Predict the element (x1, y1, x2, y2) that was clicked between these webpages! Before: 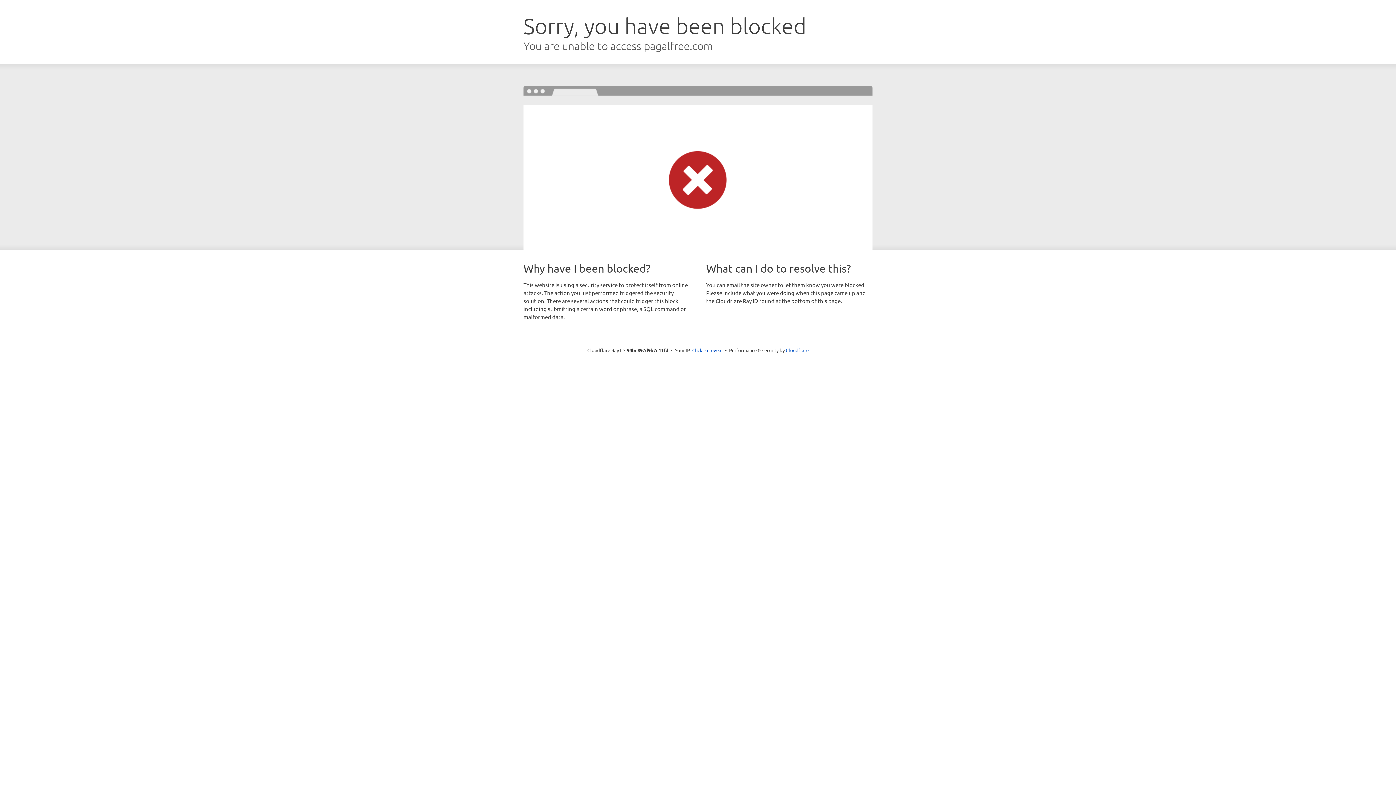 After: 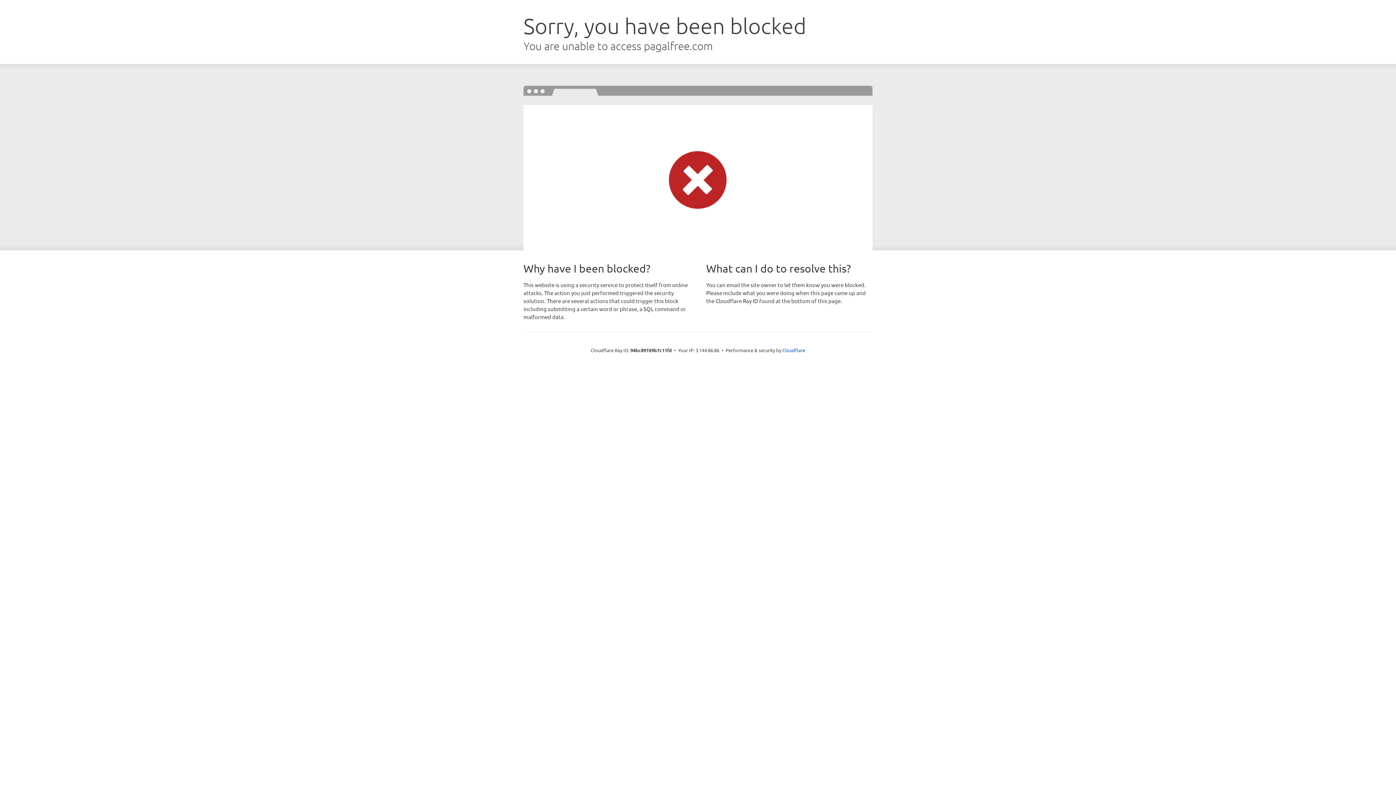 Action: bbox: (692, 346, 722, 353) label: Click to reveal